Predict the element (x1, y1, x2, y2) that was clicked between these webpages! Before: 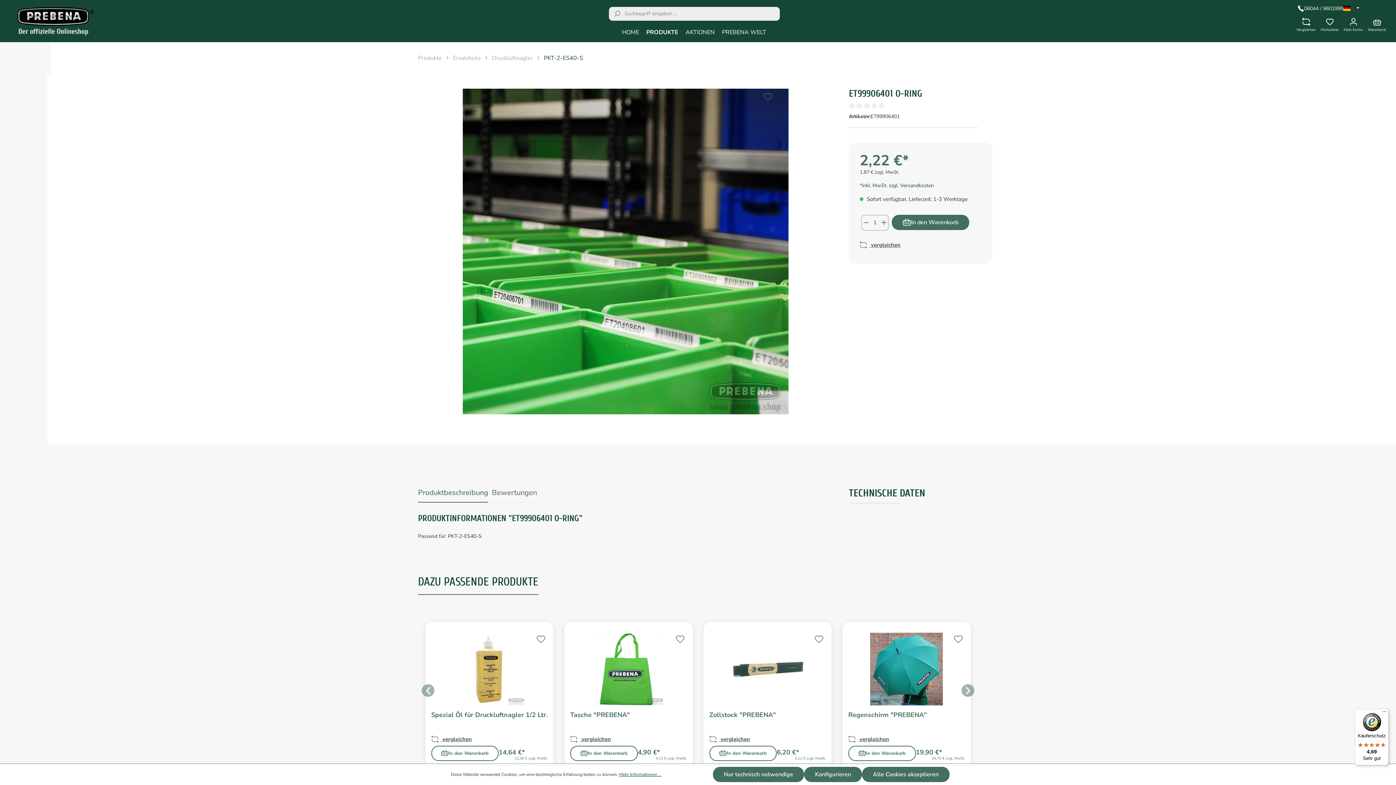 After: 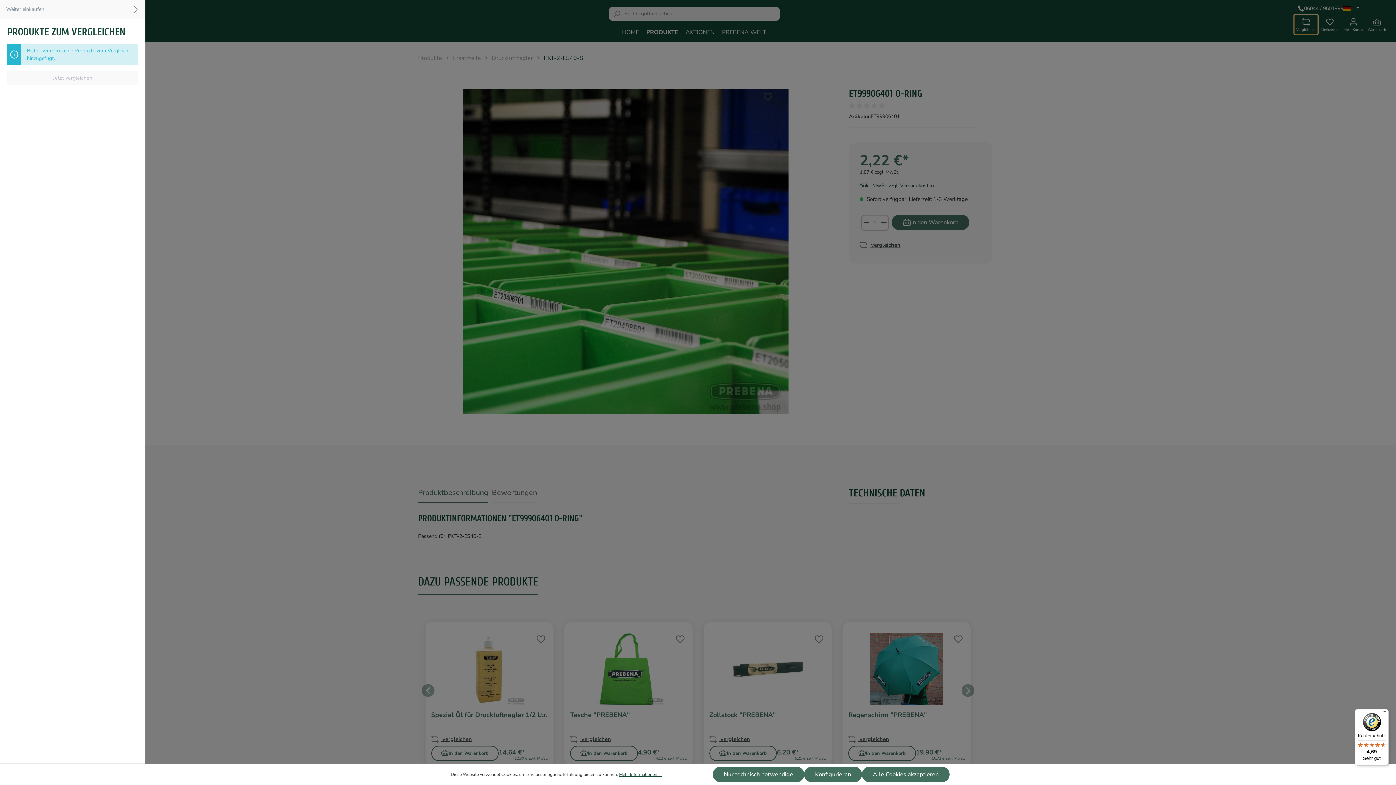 Action: label: Vergleichen bbox: (1294, 14, 1318, 34)